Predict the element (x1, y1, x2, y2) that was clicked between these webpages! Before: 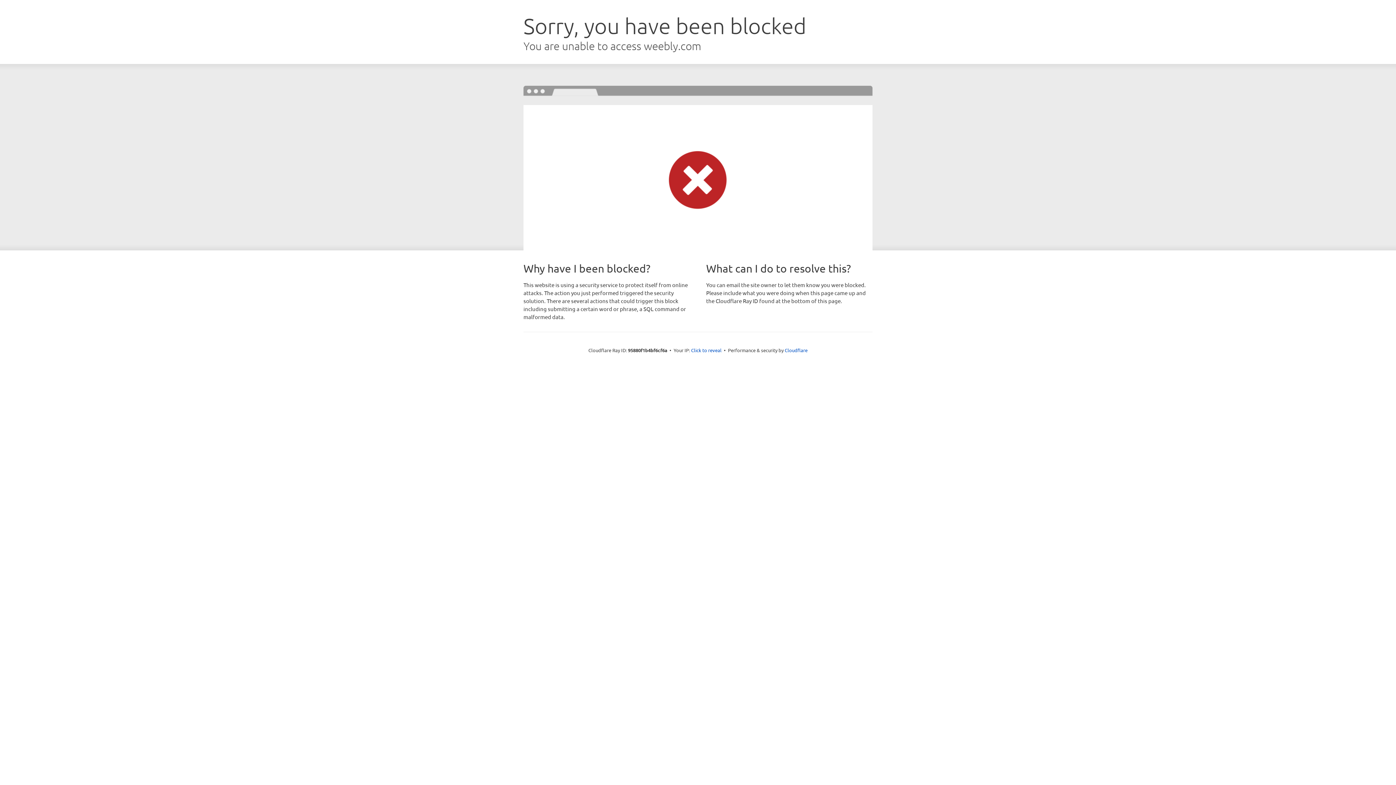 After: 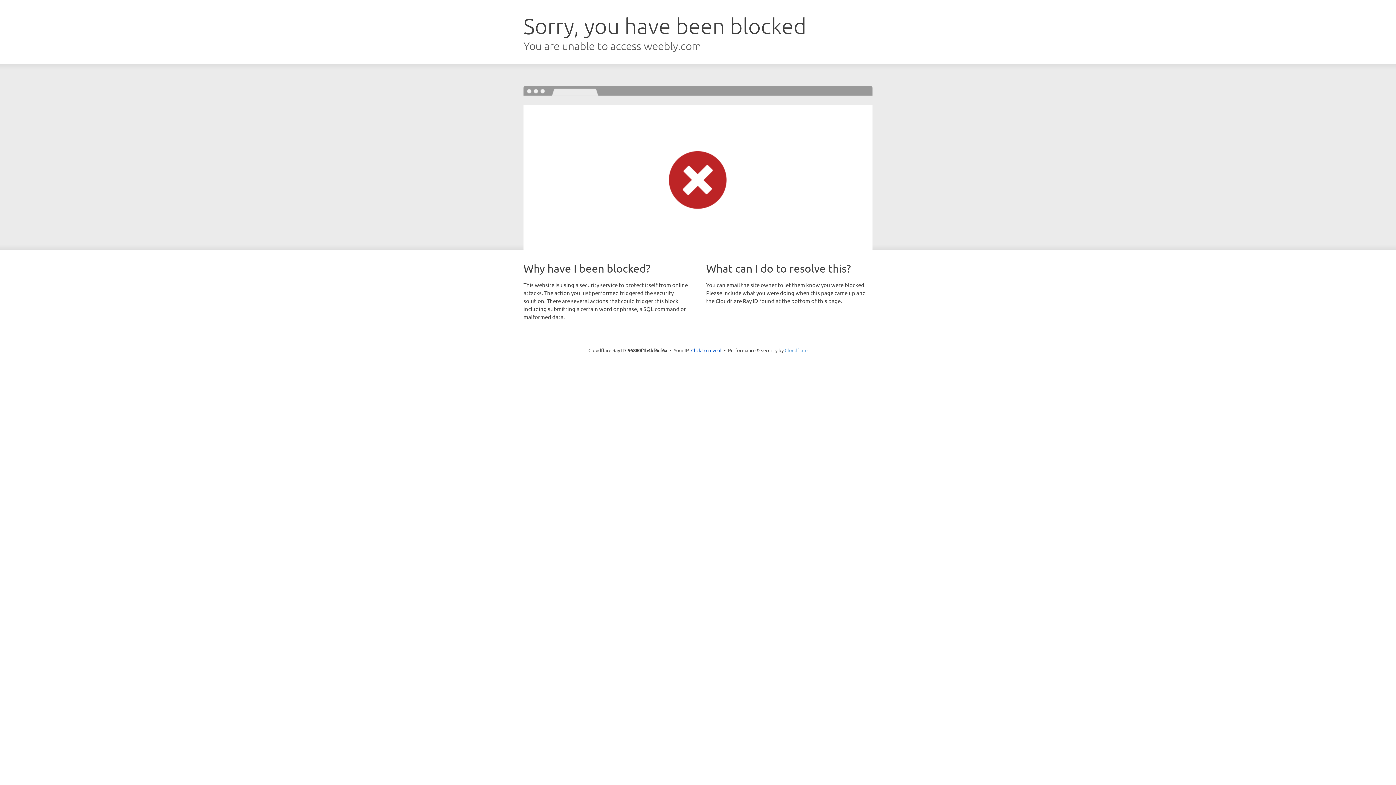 Action: label: Cloudflare bbox: (784, 347, 807, 353)